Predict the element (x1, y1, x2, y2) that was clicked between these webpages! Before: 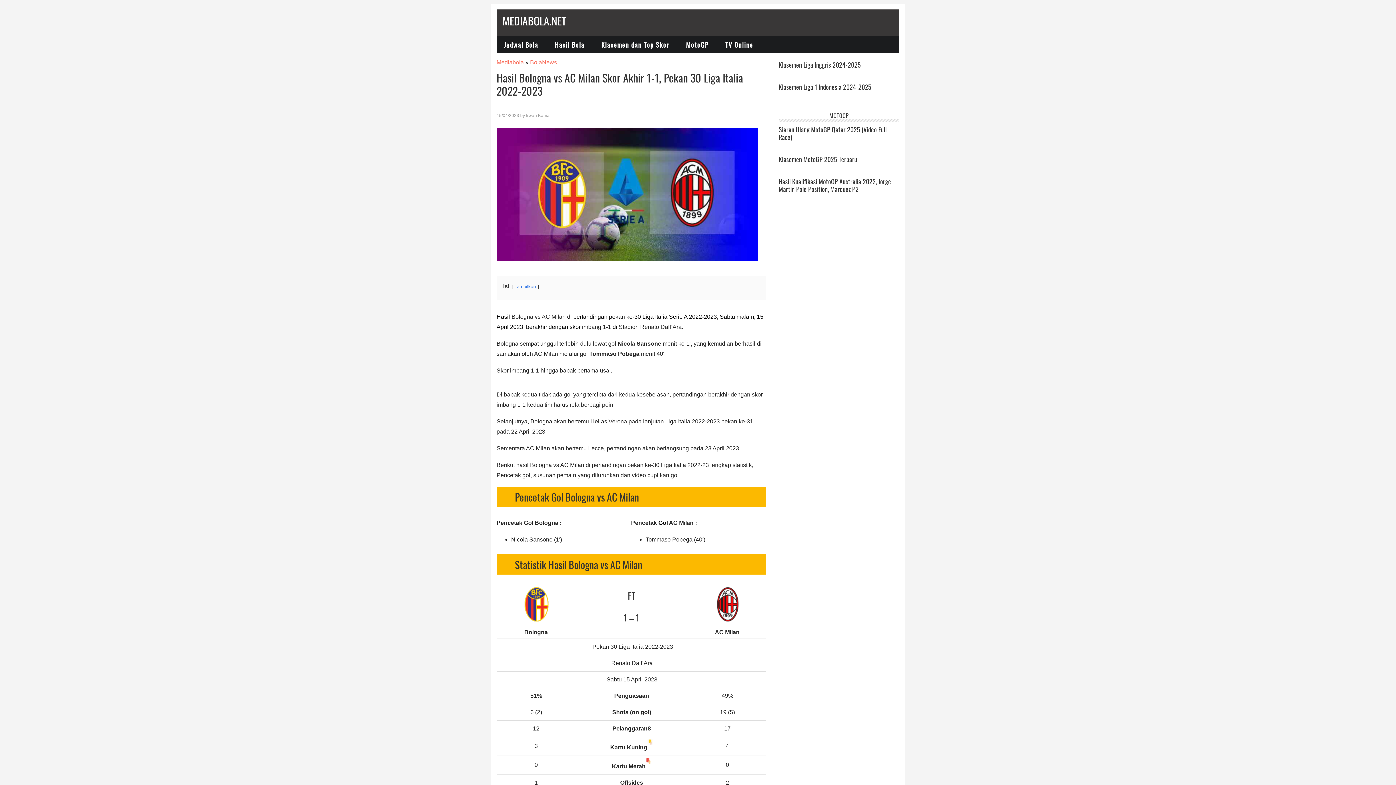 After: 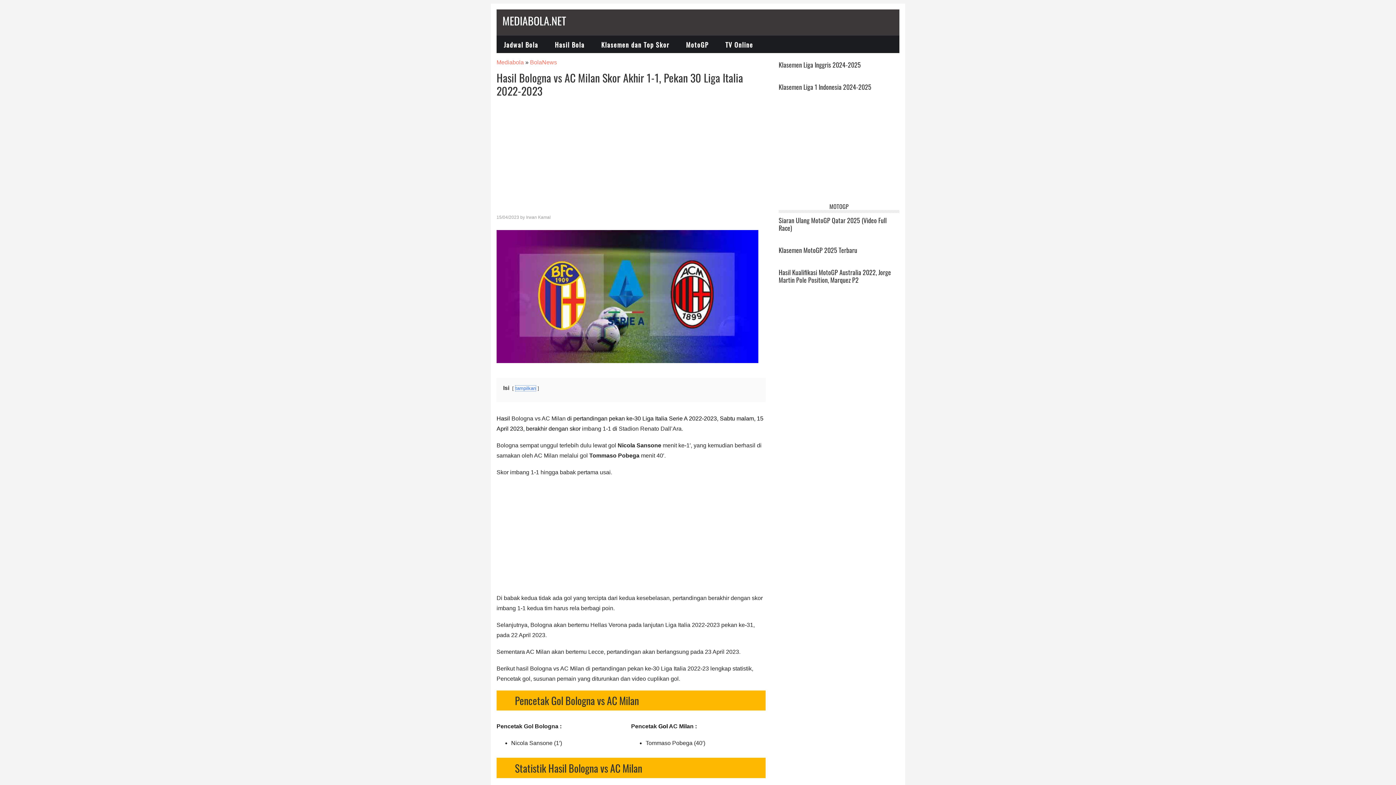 Action: bbox: (515, 284, 536, 289) label: tampilkan